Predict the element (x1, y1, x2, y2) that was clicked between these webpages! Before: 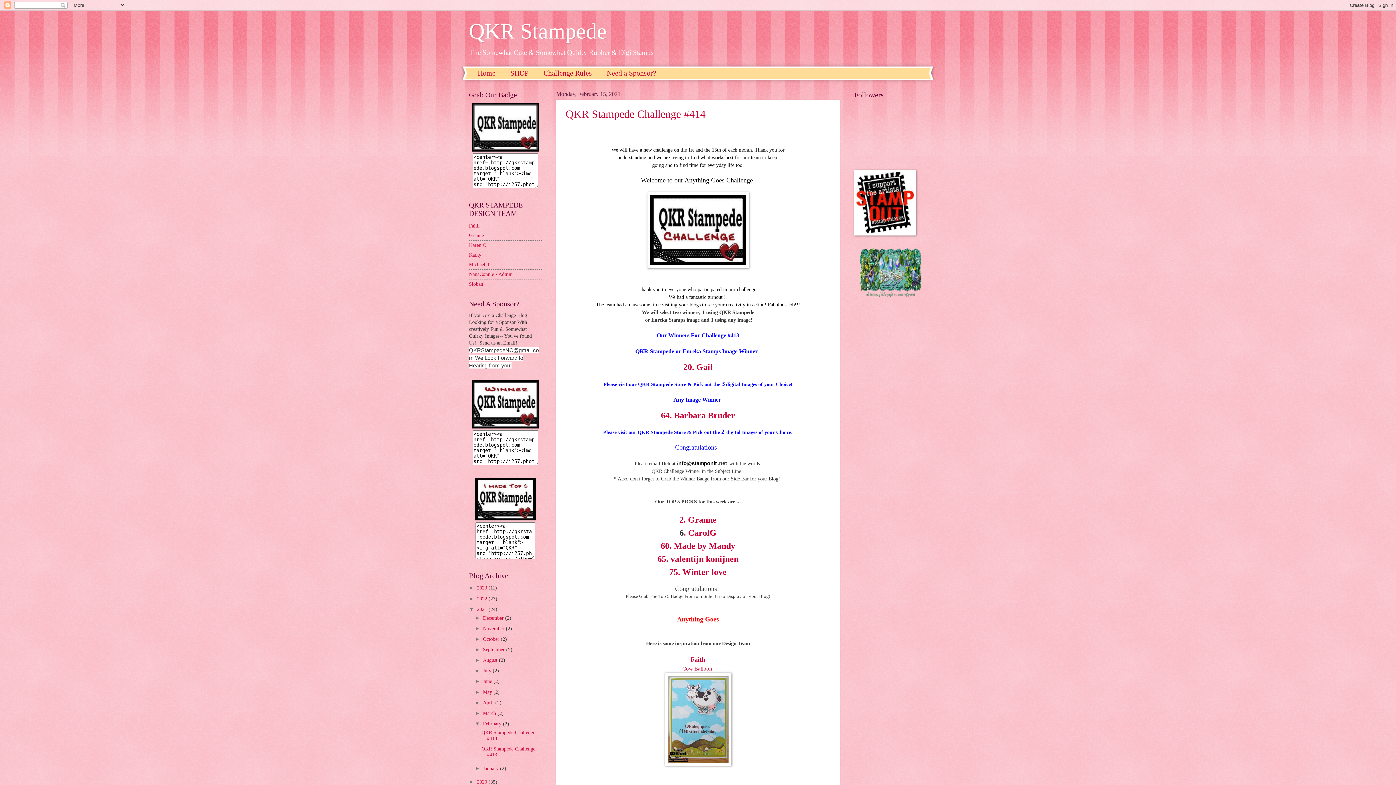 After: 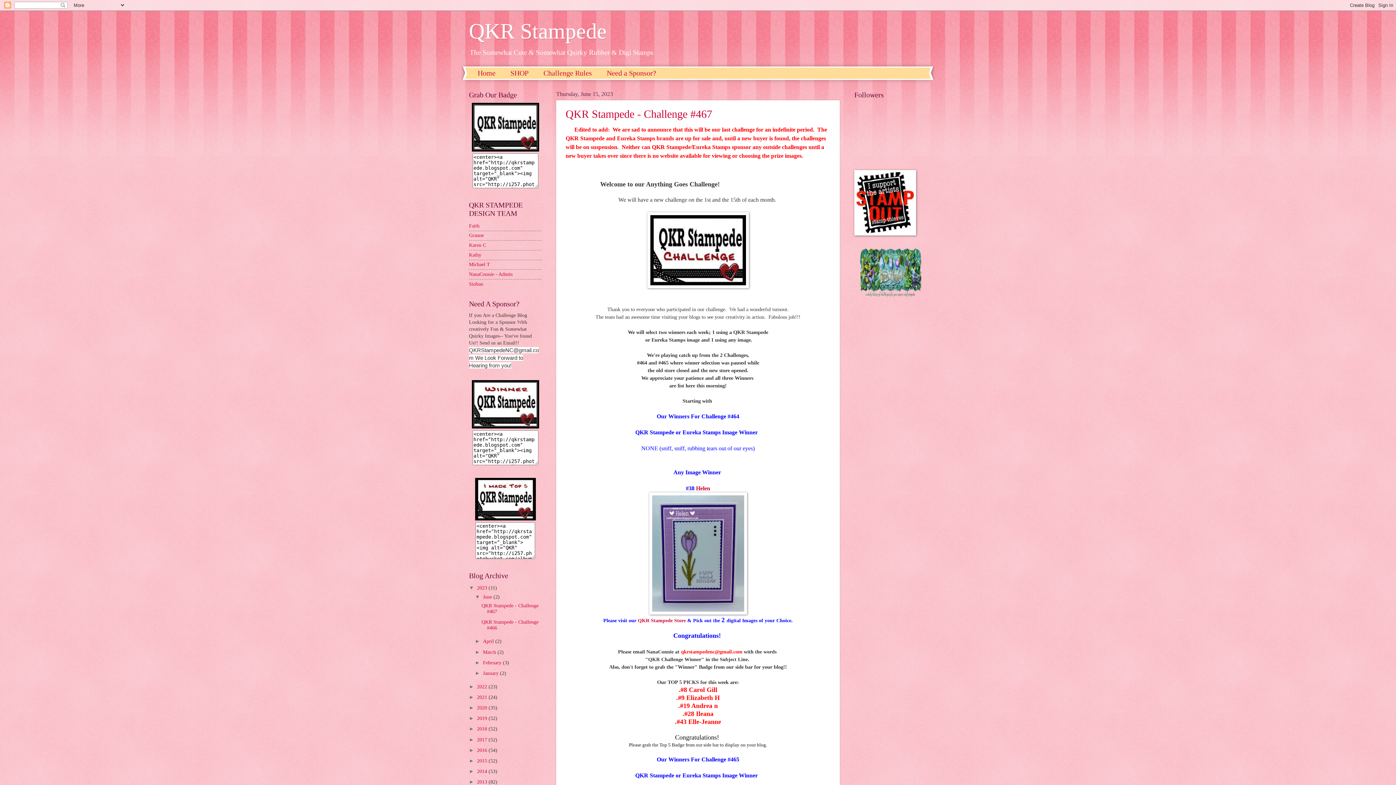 Action: bbox: (477, 585, 488, 591) label: 2023 